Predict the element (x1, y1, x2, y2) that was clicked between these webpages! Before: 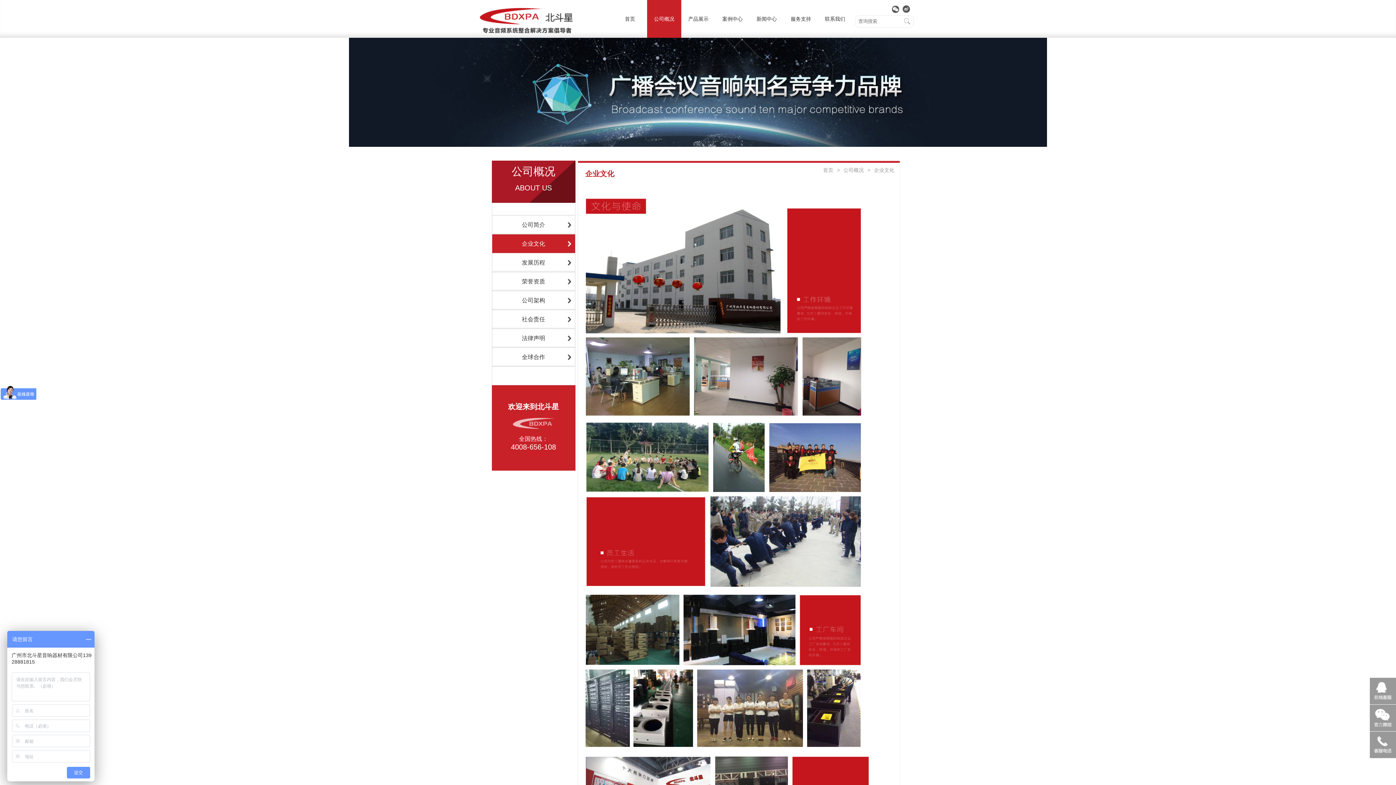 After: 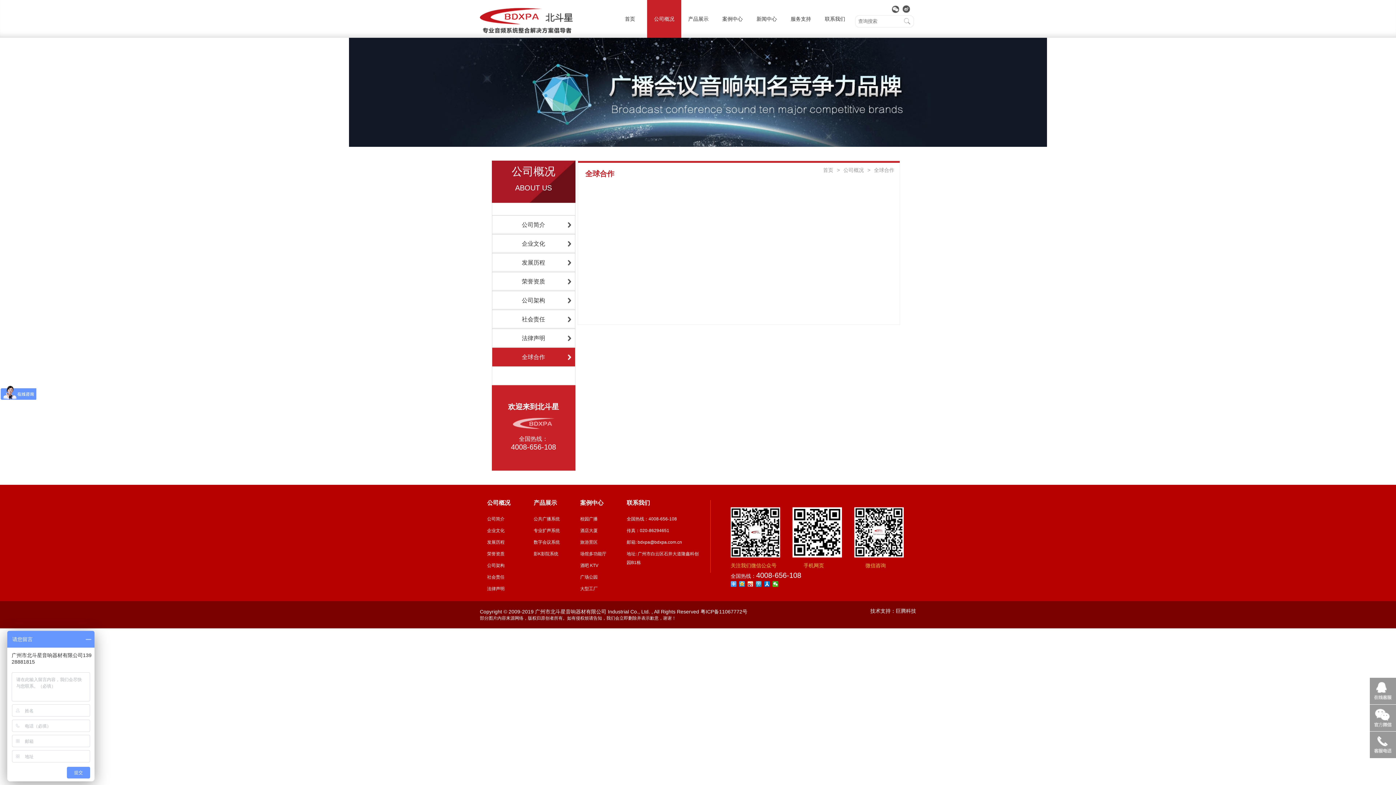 Action: label: 全球合作 bbox: (492, 348, 575, 366)